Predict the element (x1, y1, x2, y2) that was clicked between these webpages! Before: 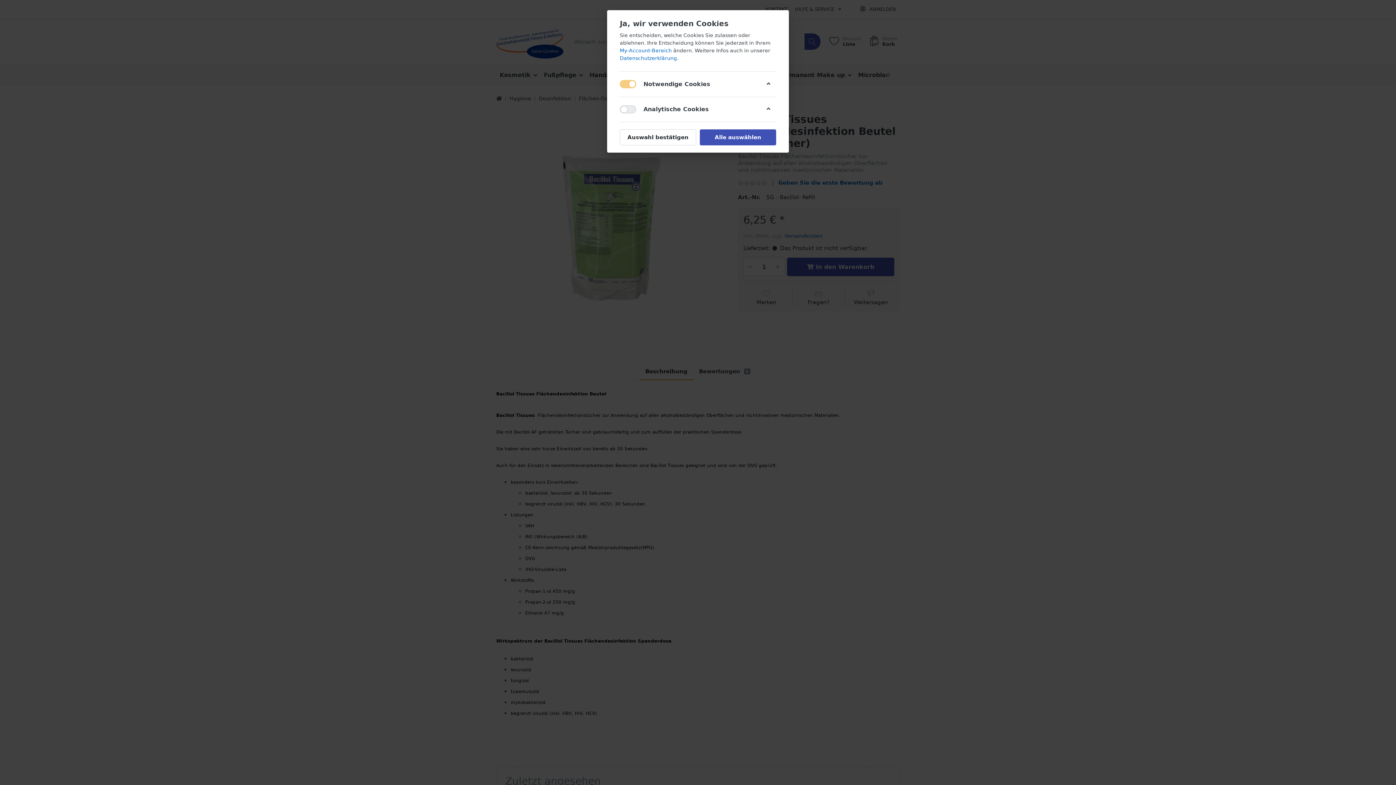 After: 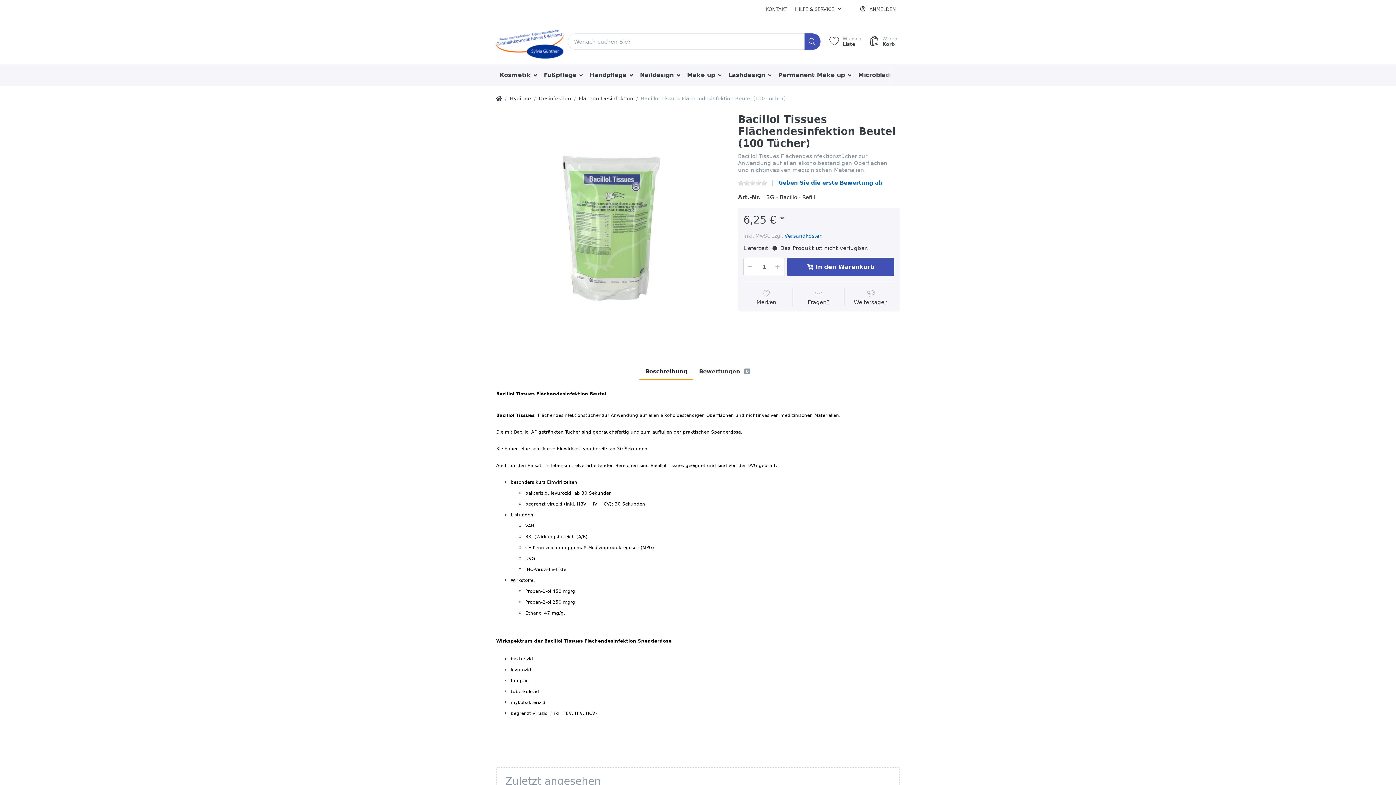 Action: bbox: (622, 134, 696, 150) label: Auswahl bestätigen